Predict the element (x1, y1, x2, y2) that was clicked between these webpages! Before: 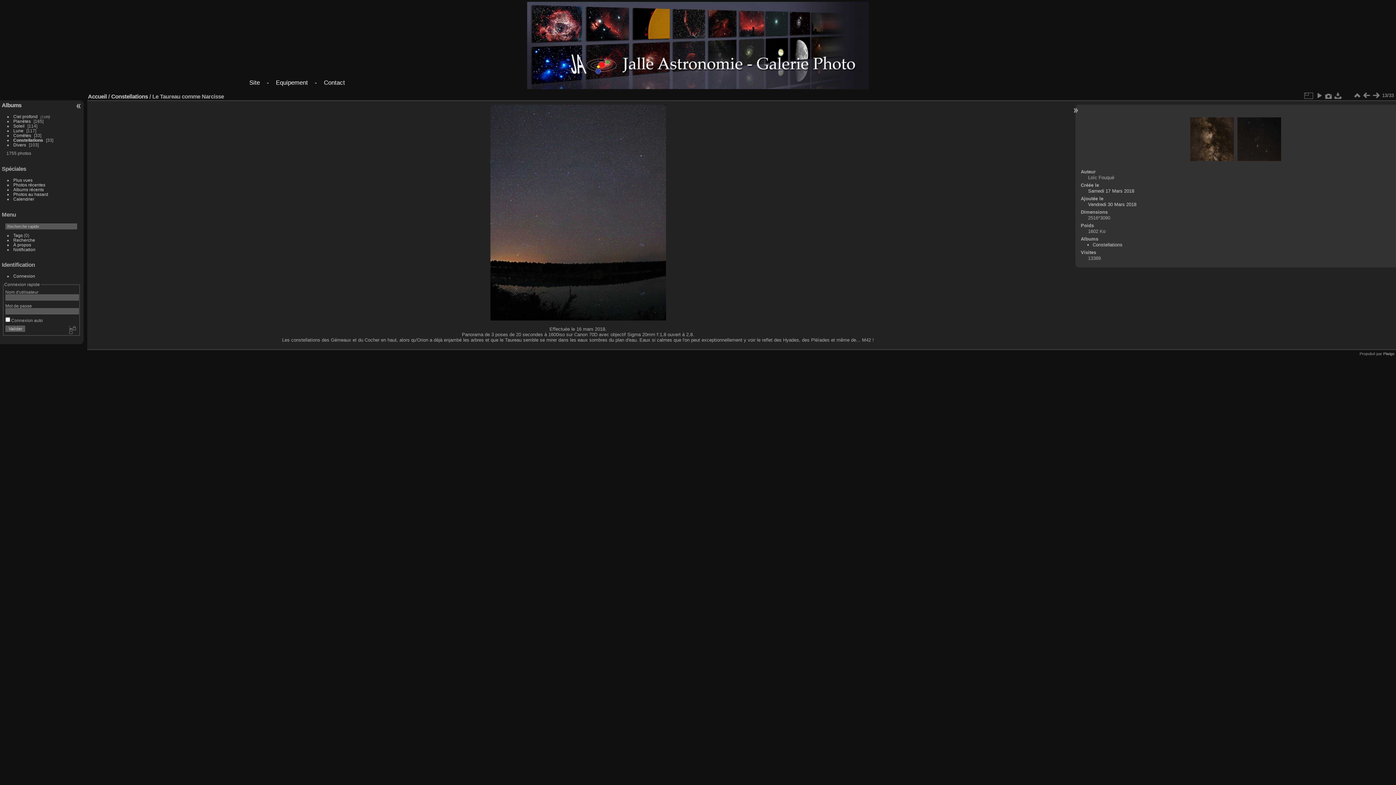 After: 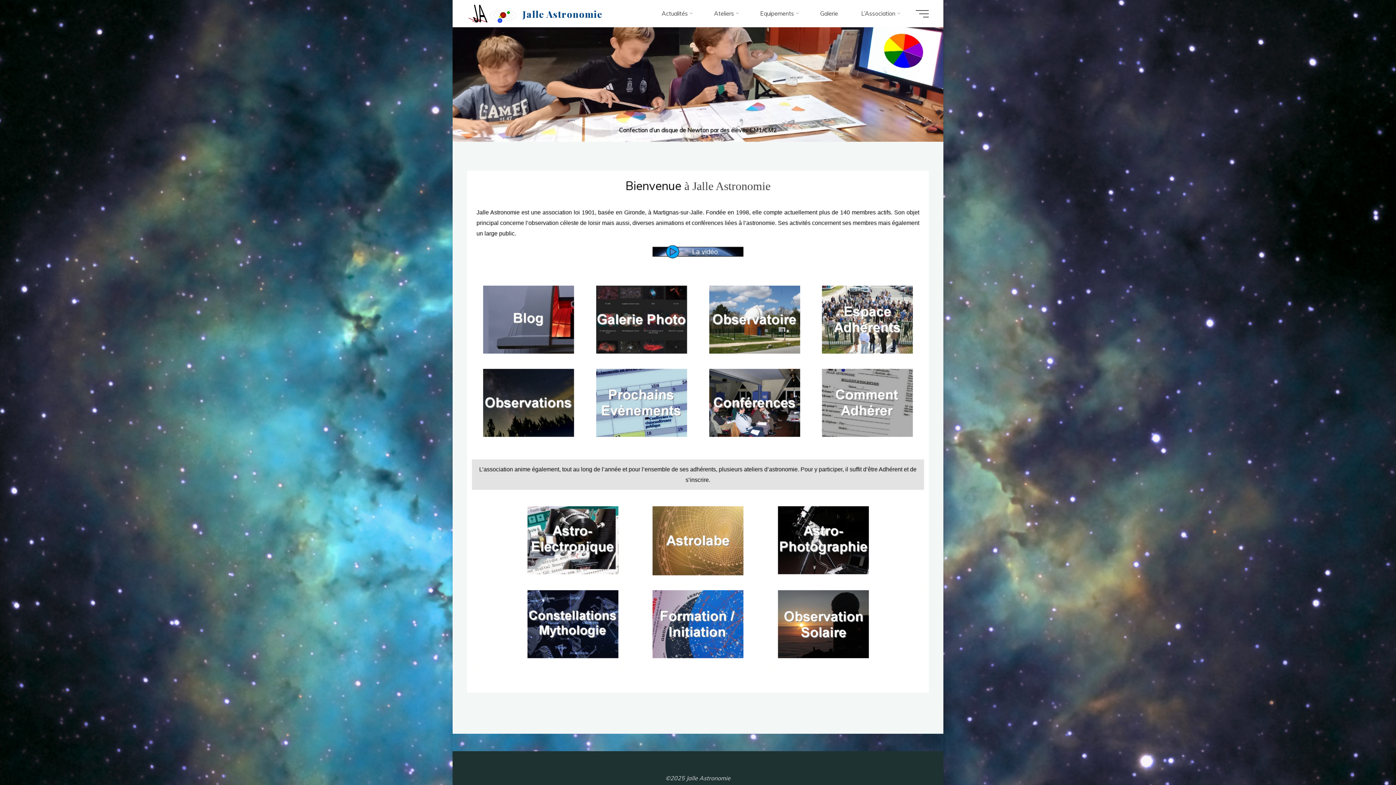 Action: label: Site bbox: (249, 79, 260, 86)